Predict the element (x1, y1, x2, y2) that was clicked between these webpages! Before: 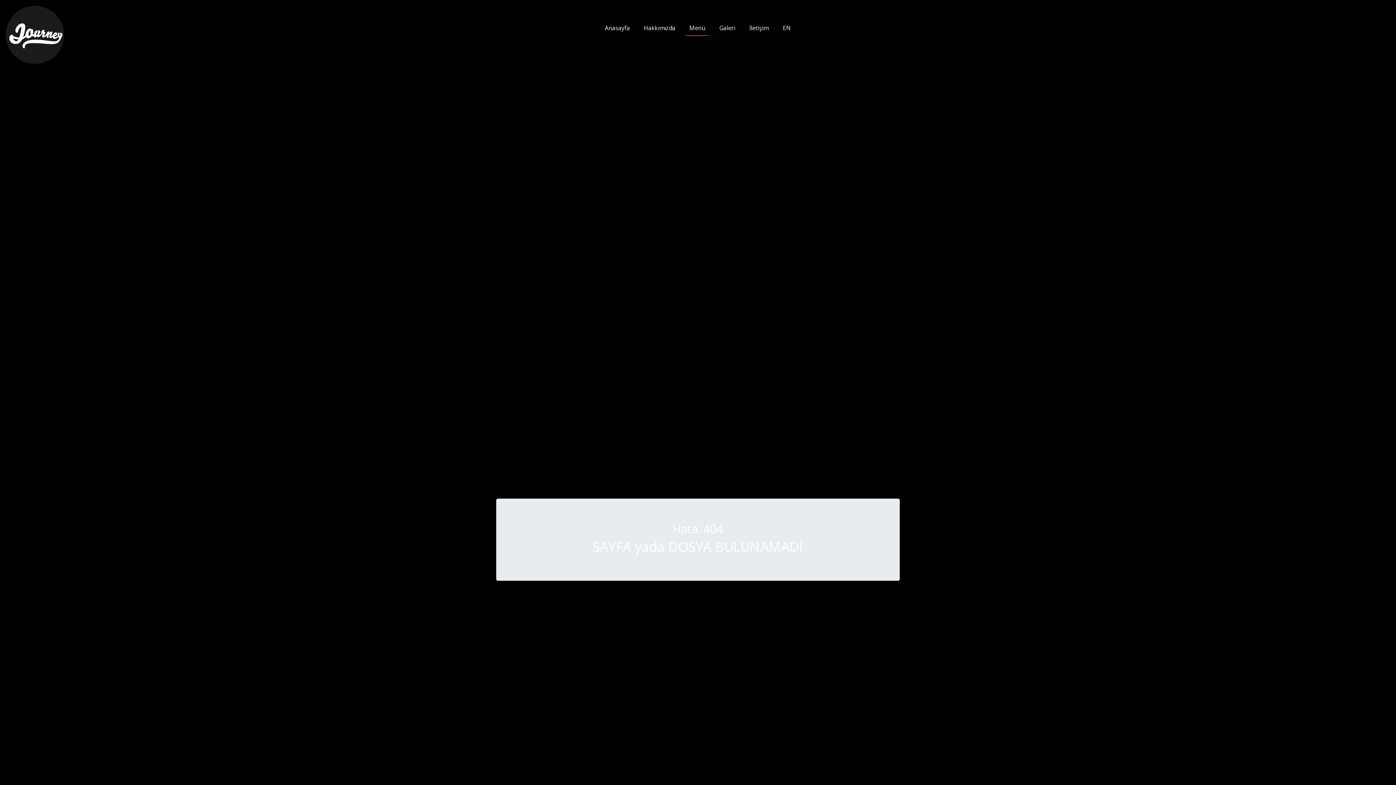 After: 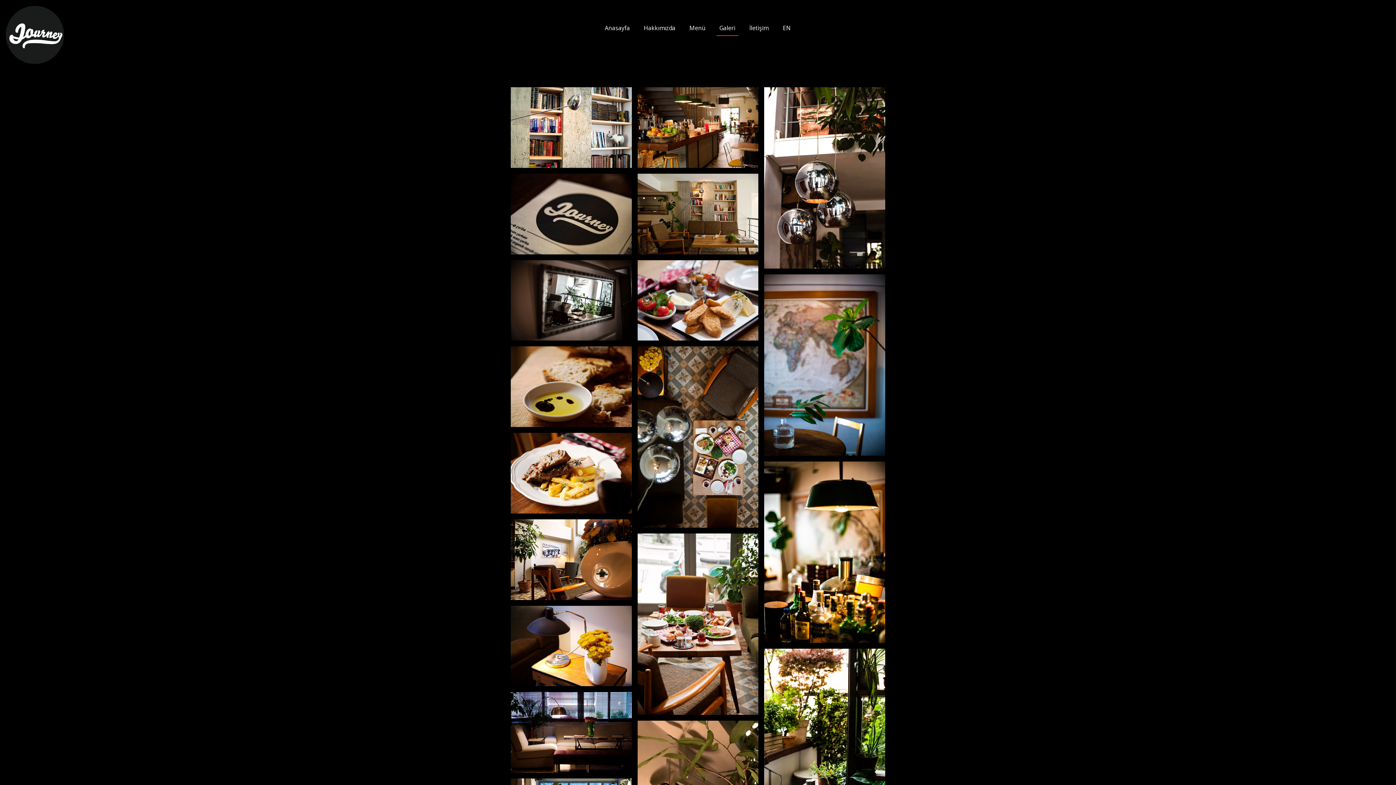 Action: bbox: (716, 20, 738, 35) label: Galeri